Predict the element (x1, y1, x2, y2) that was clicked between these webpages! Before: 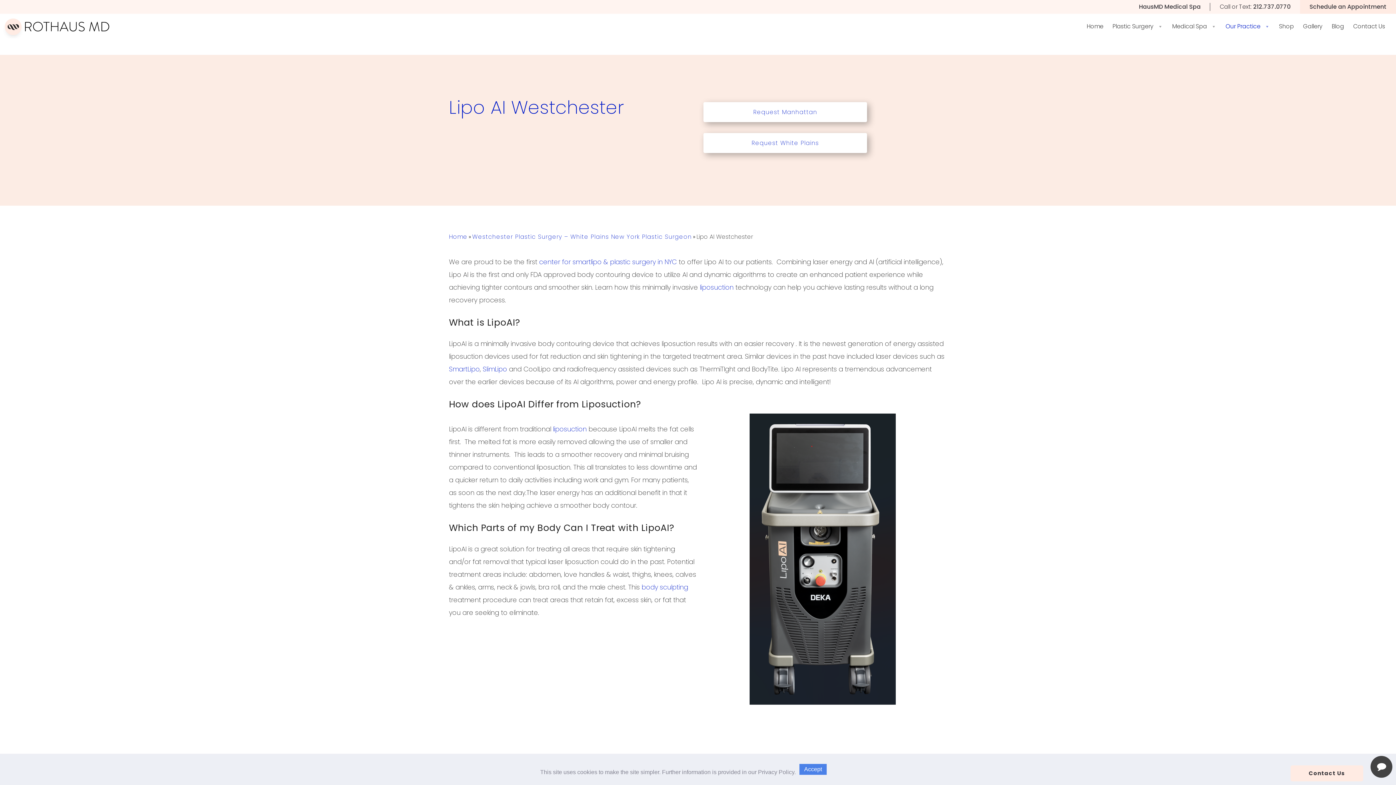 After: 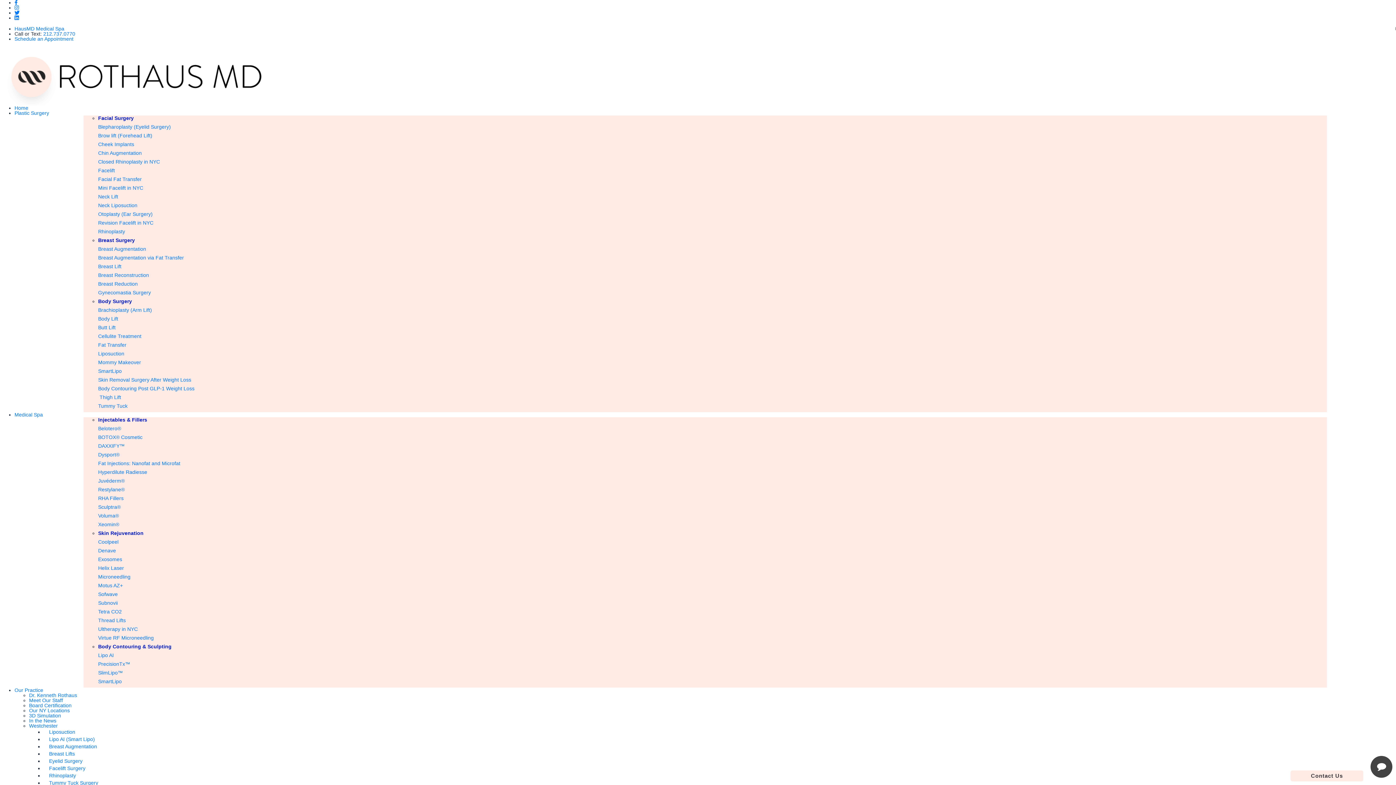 Action: bbox: (0, 21, 114, 30)